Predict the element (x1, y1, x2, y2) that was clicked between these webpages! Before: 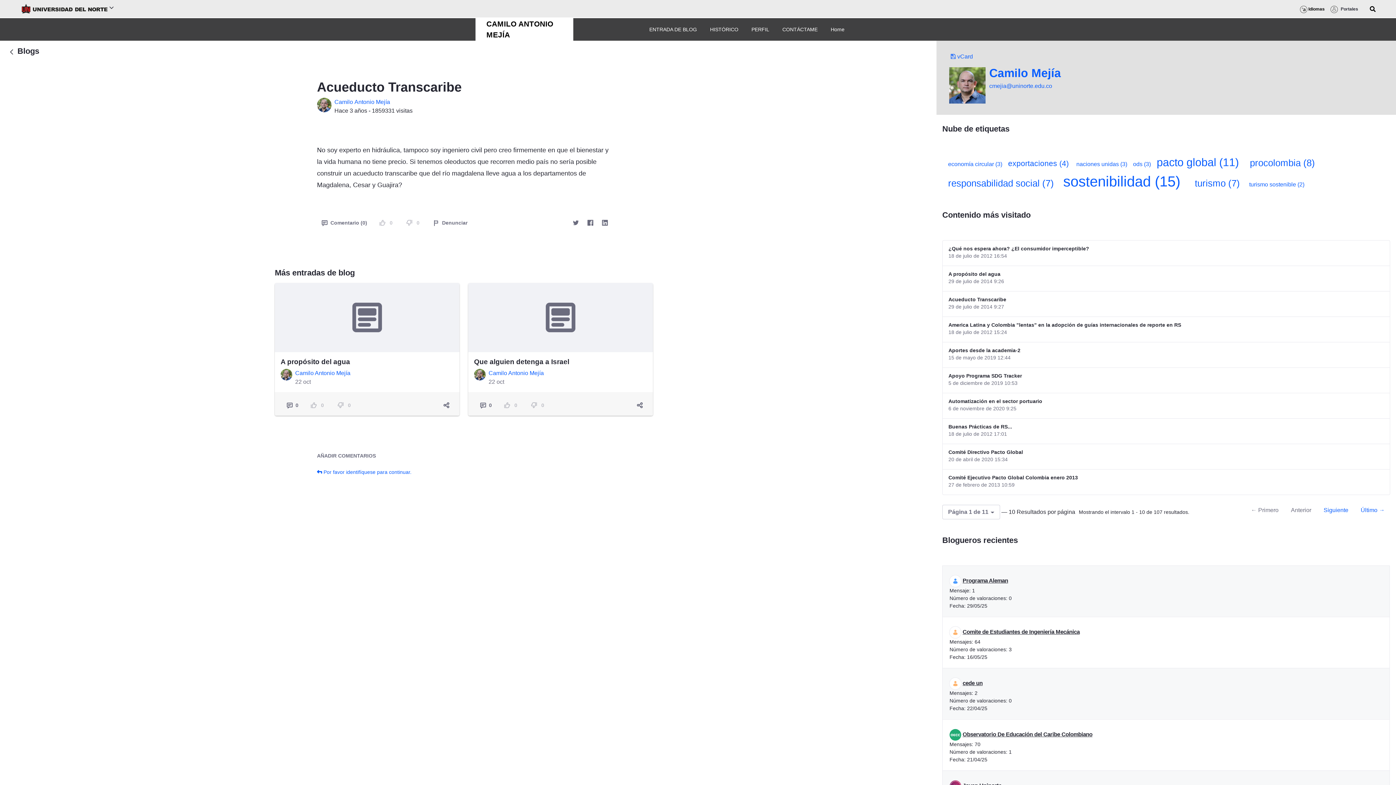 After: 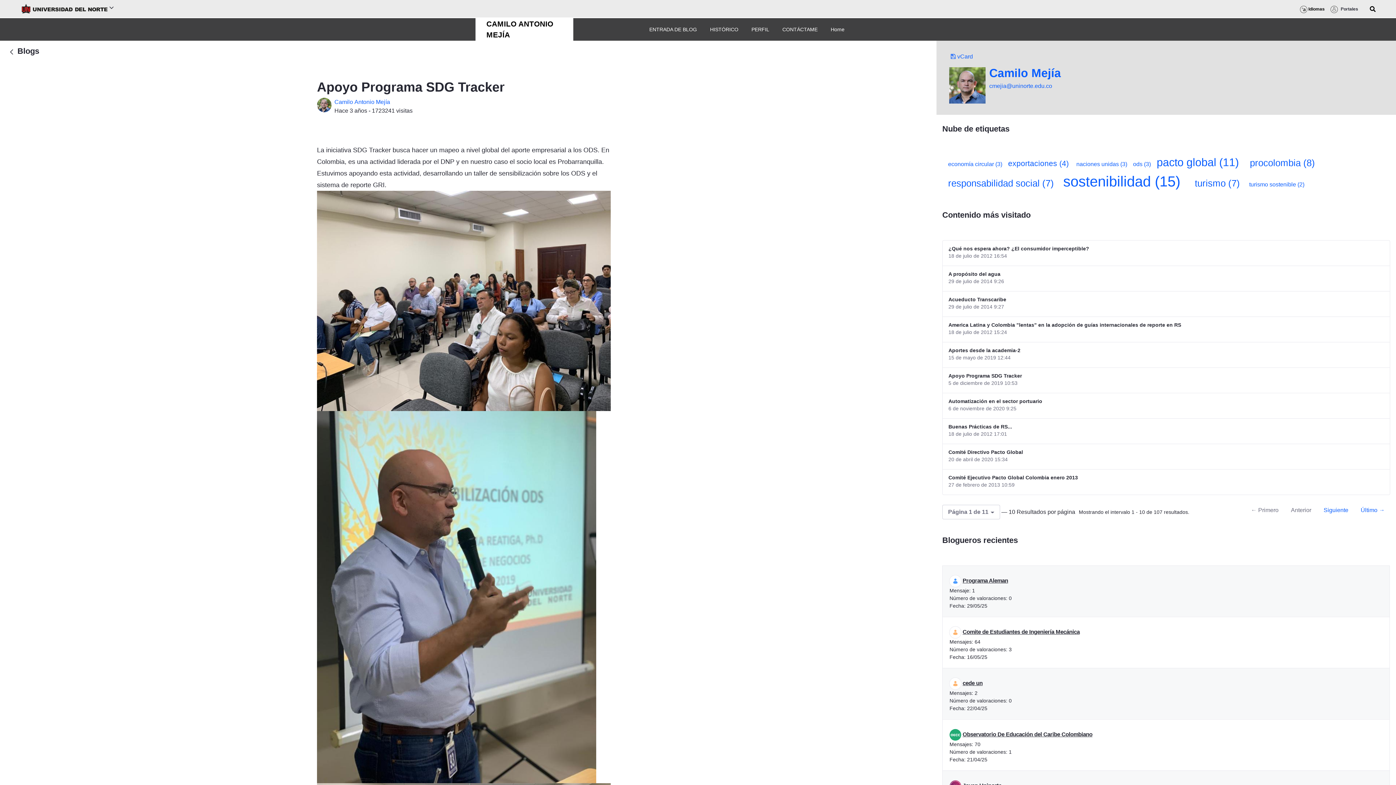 Action: label: Apoyo Programa SDG Tracker bbox: (948, 372, 1022, 379)